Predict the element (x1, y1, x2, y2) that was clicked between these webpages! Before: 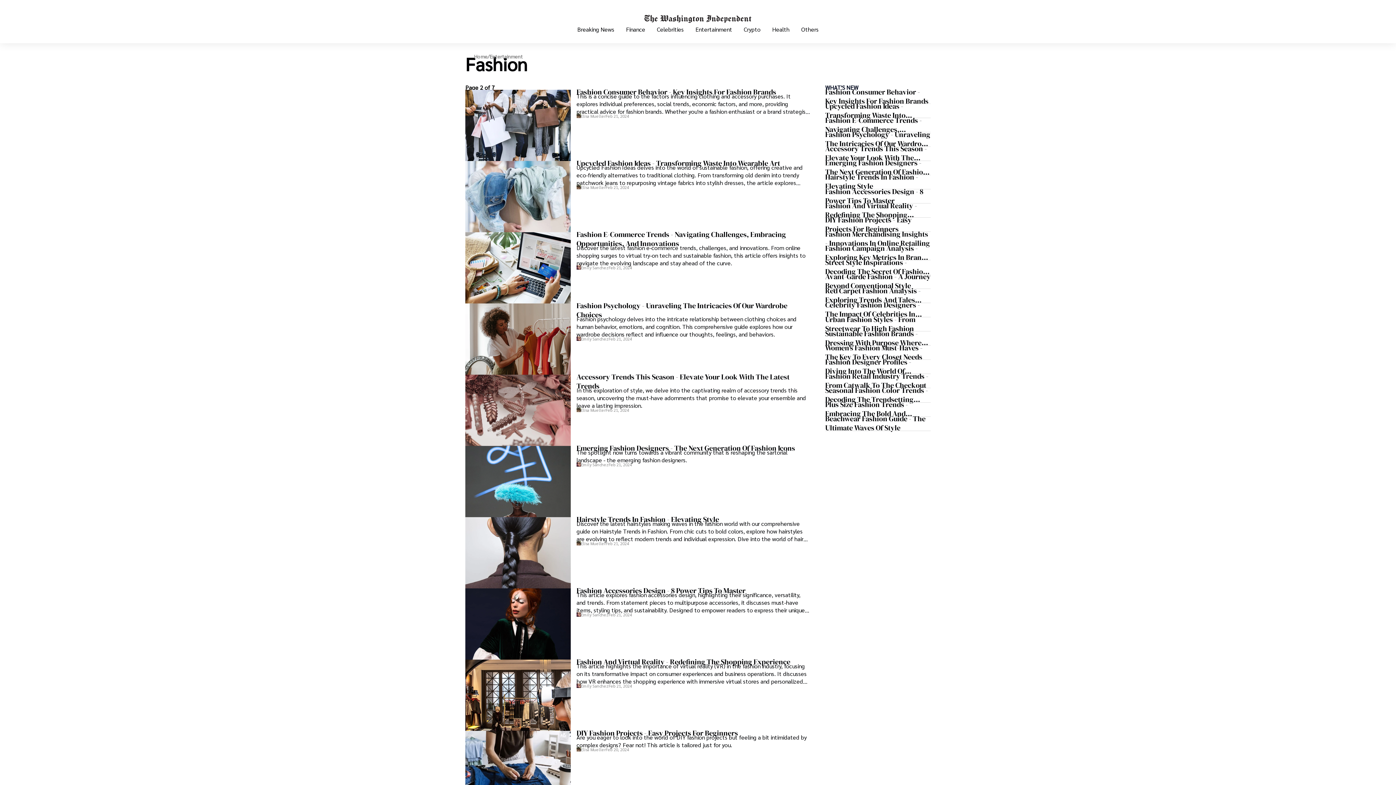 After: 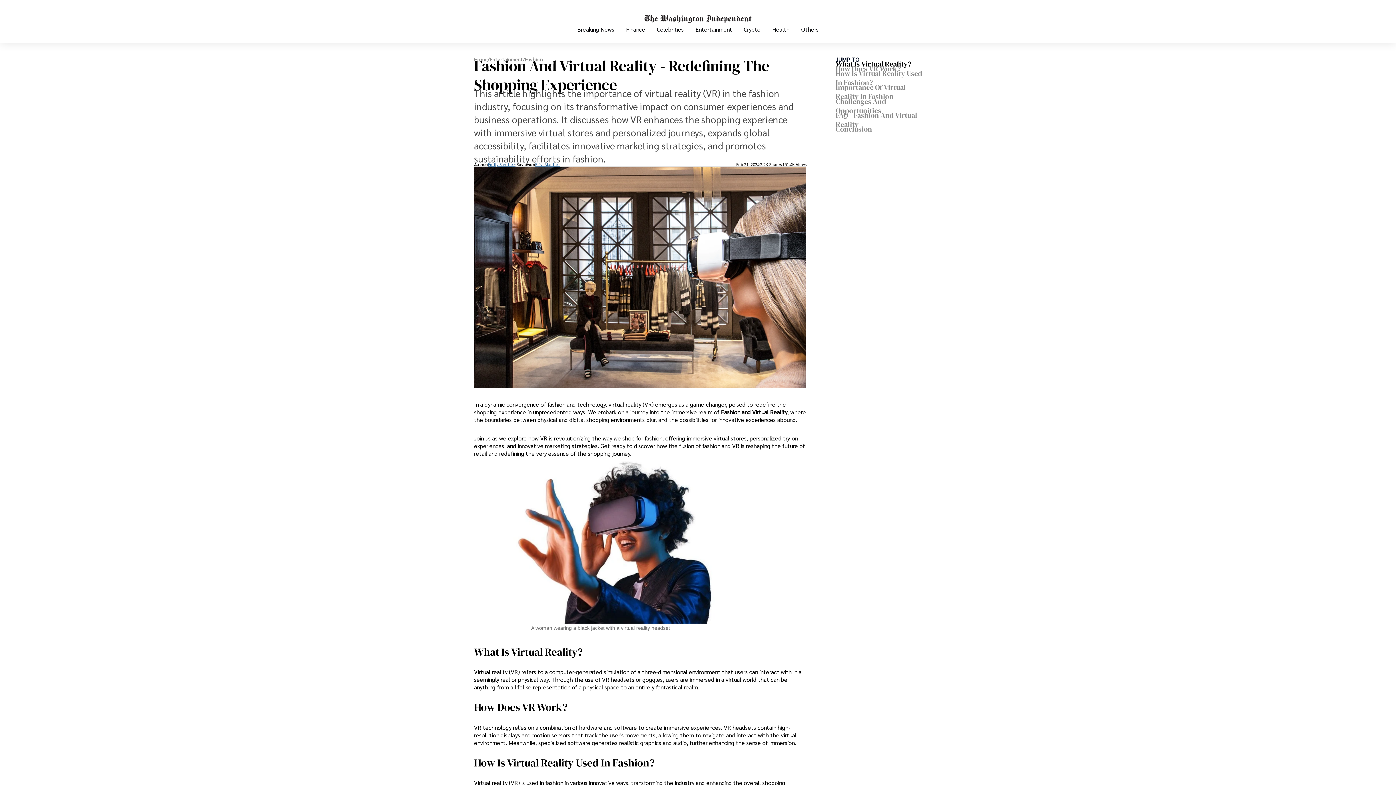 Action: label: Fashion And Virtual Reality - Redefining The Shopping Experience
This article highlights the importance of virtual reality (VR) in the fashion industry, focusing on its transformative impact on consumer experiences and business operations. It discusses how VR enhances the shopping experience with immersive virtual stores and personalized journeys, expands global accessibility, facilitates innovative marketing strategies, and promotes sustainability efforts in fashion.
Emily Sanchez
Feb 21, 2024 bbox: (465, 660, 810, 731)